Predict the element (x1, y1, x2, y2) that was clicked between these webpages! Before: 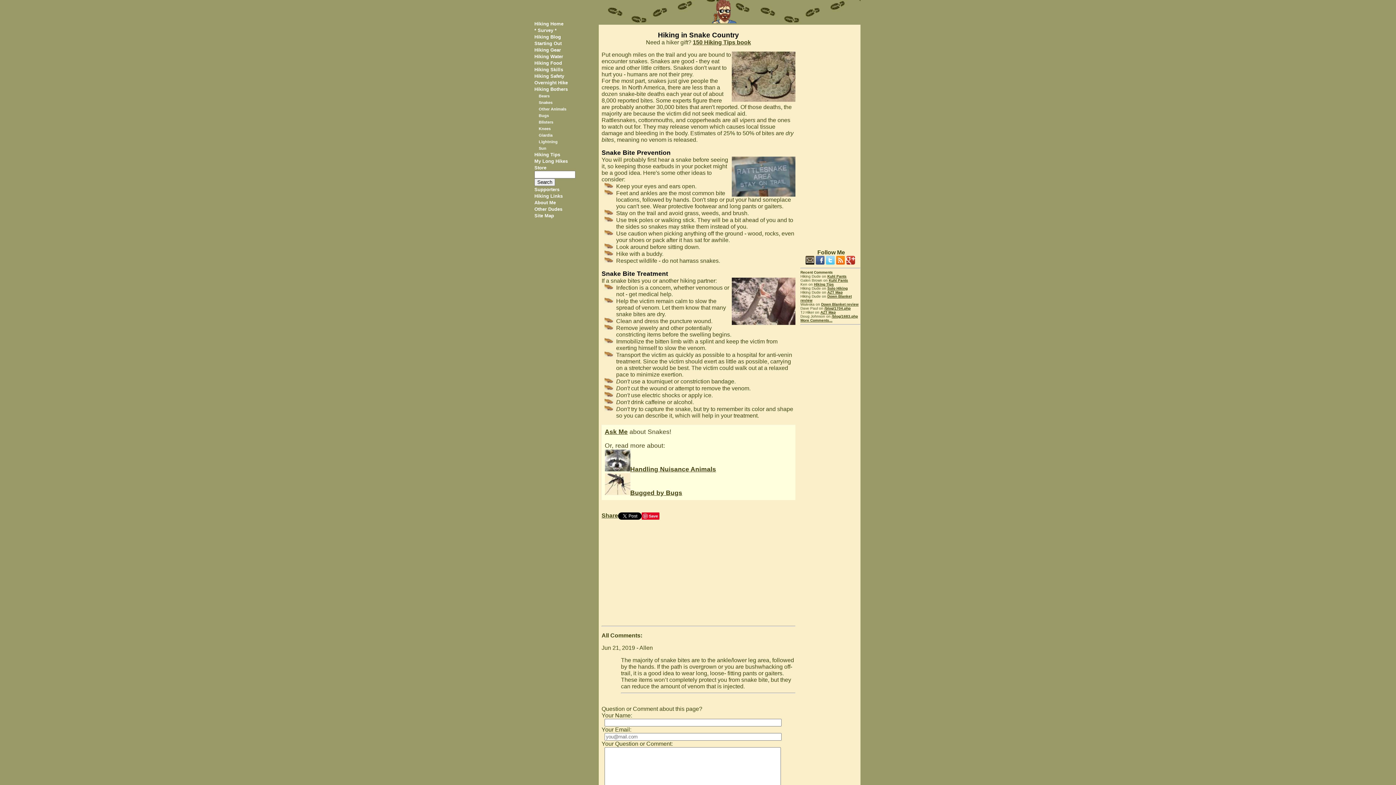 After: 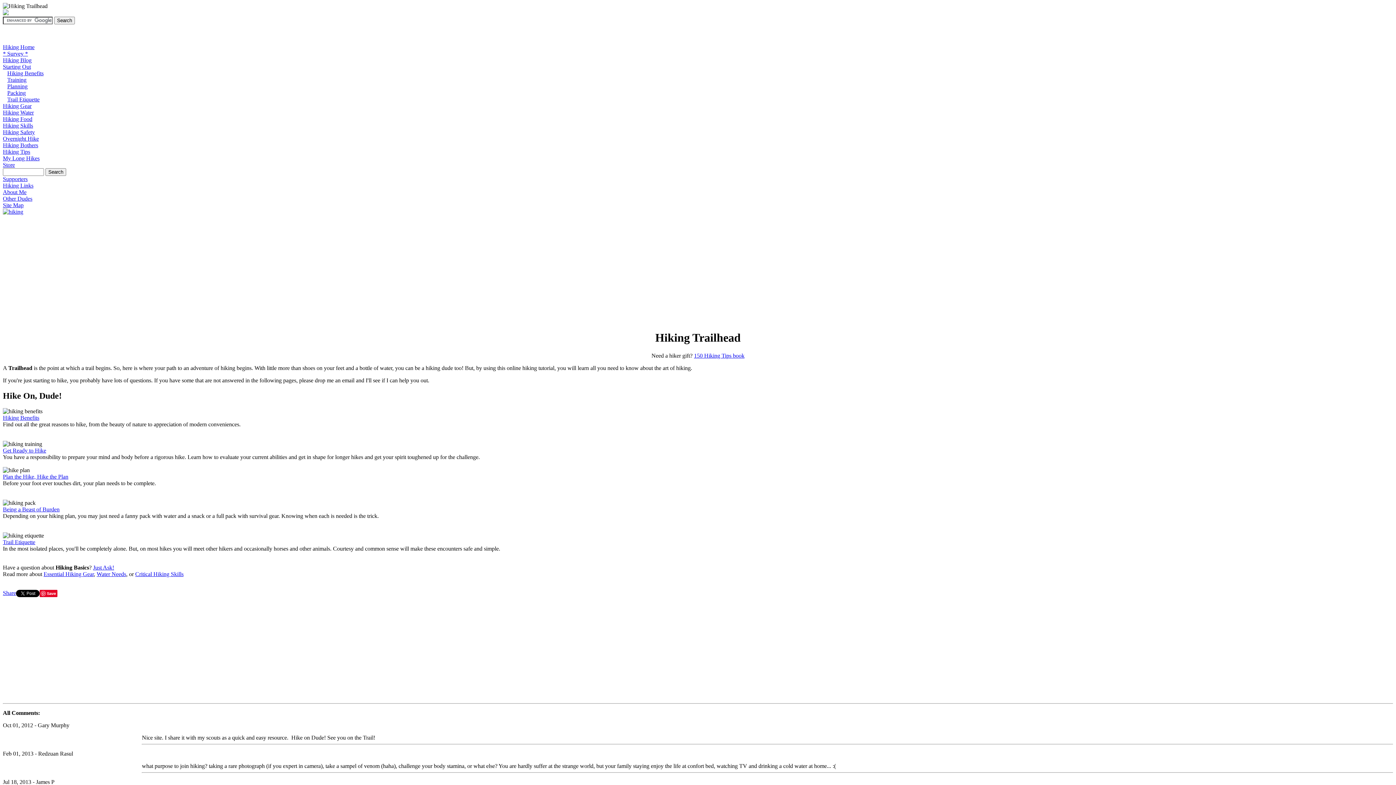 Action: label: Starting Out bbox: (534, 40, 561, 46)